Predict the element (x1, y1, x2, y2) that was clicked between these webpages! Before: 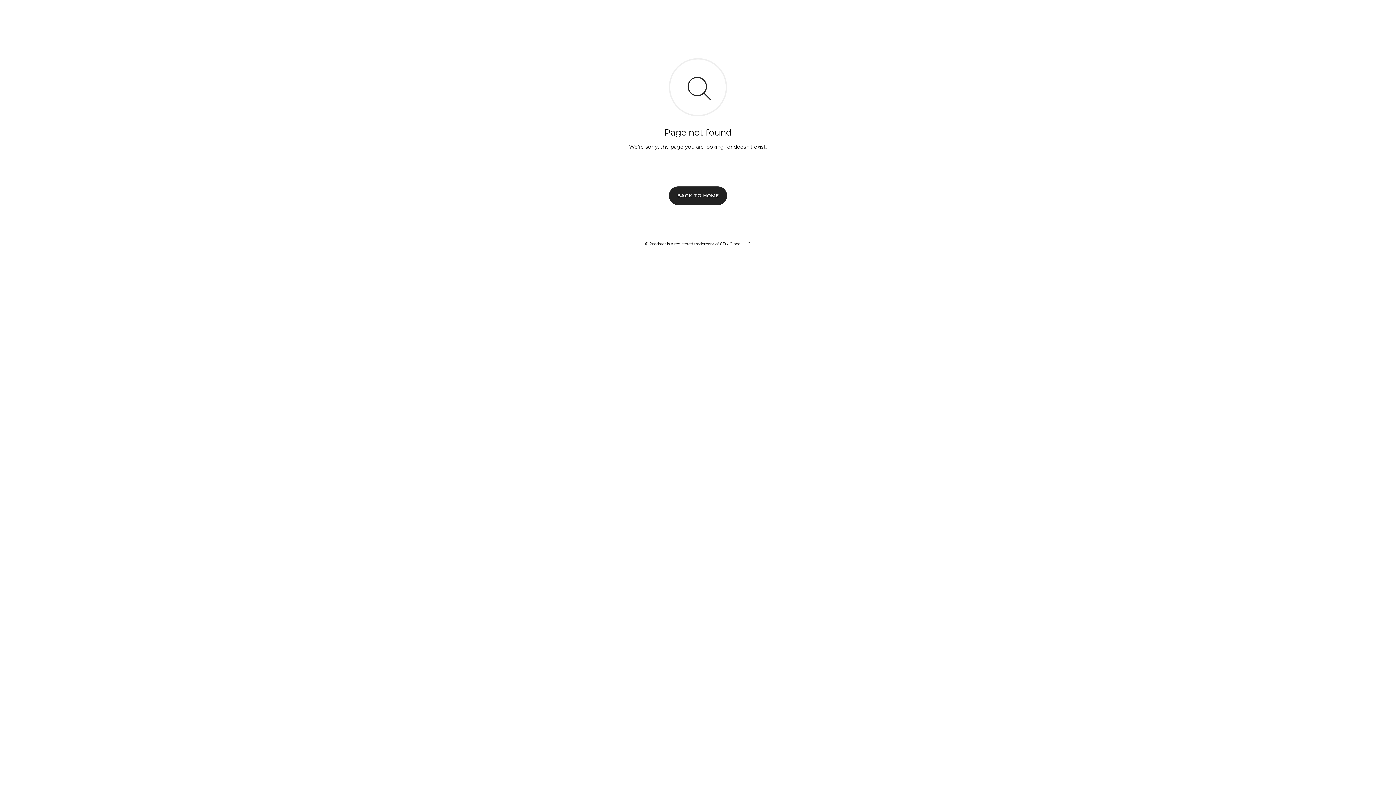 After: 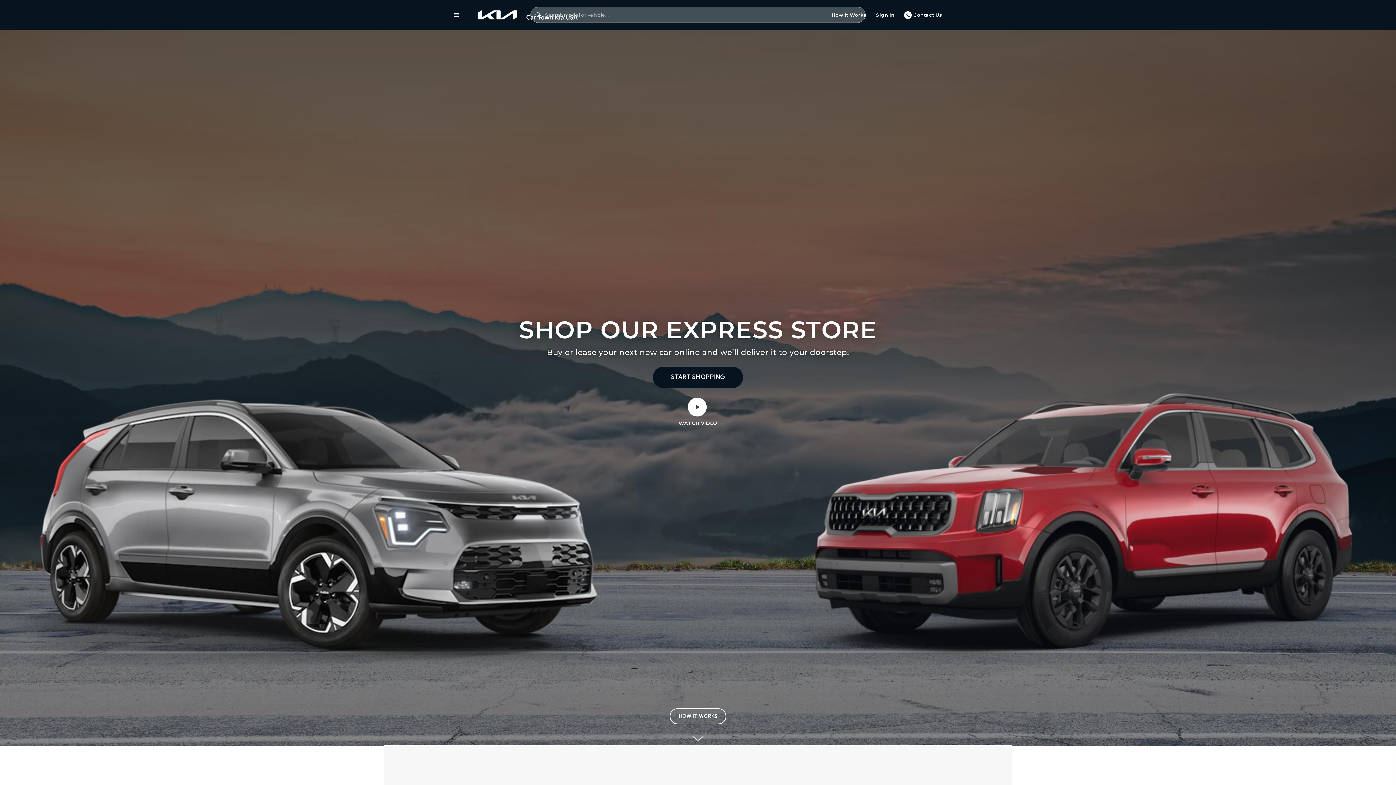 Action: label: BACK TO HOME bbox: (669, 186, 727, 204)